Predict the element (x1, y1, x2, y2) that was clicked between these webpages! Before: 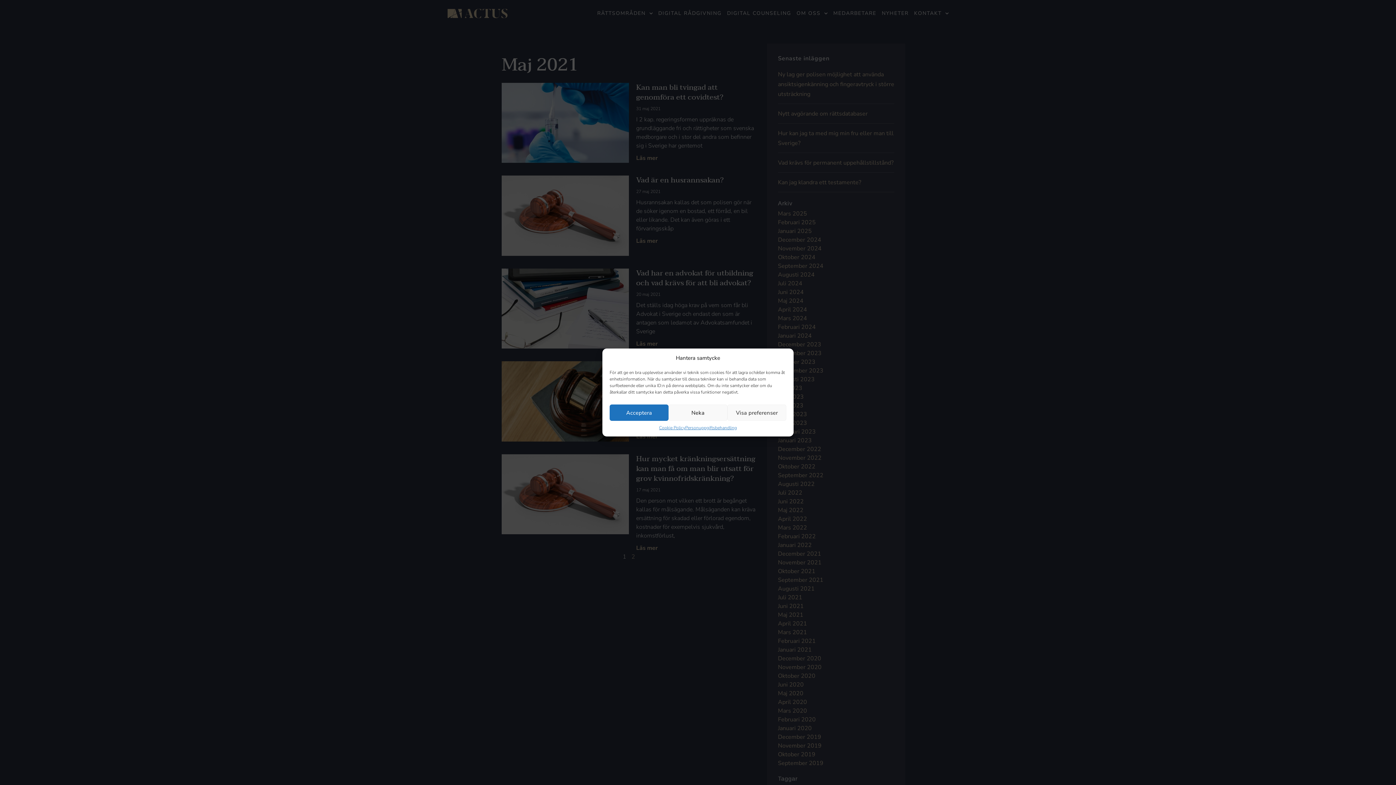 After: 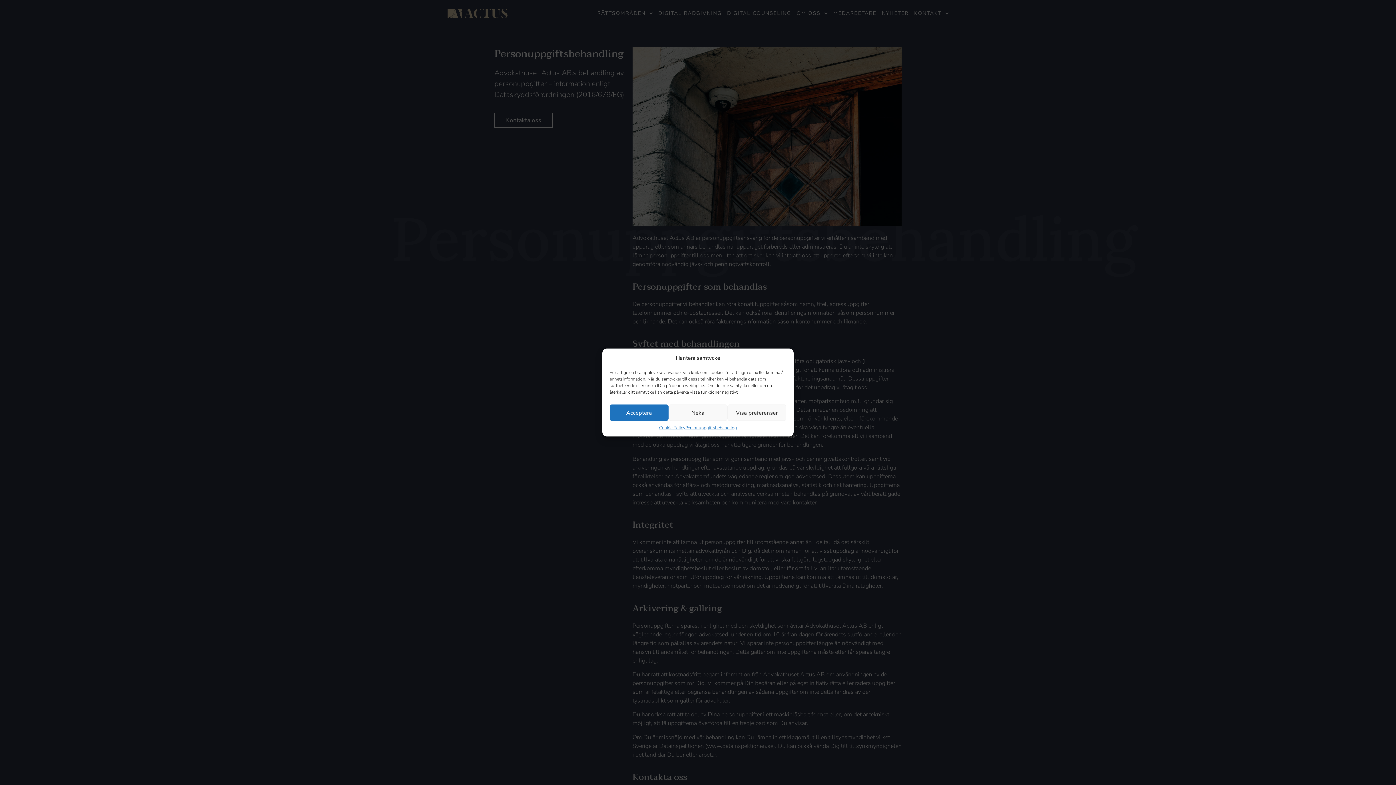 Action: label: Personuppgiftsbehandling bbox: (685, 424, 737, 431)